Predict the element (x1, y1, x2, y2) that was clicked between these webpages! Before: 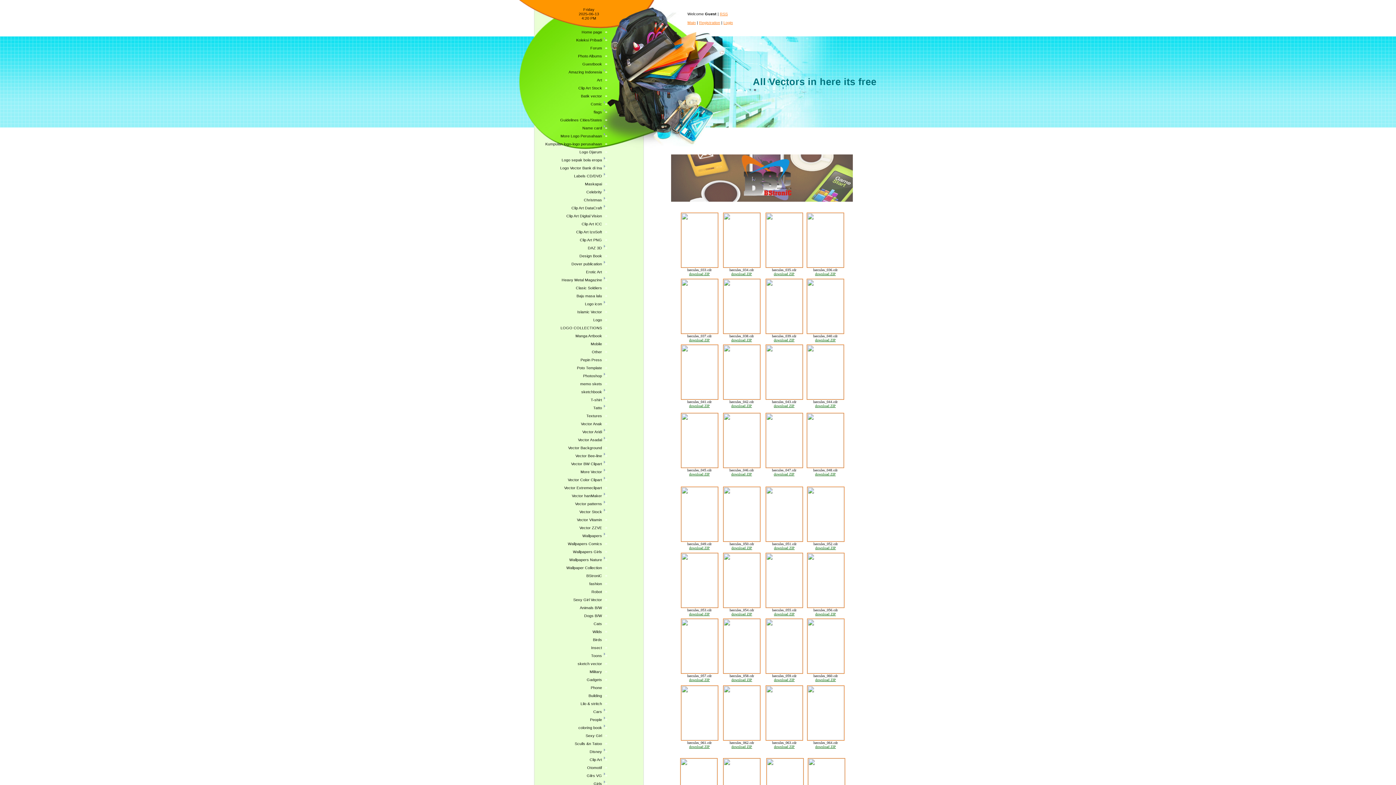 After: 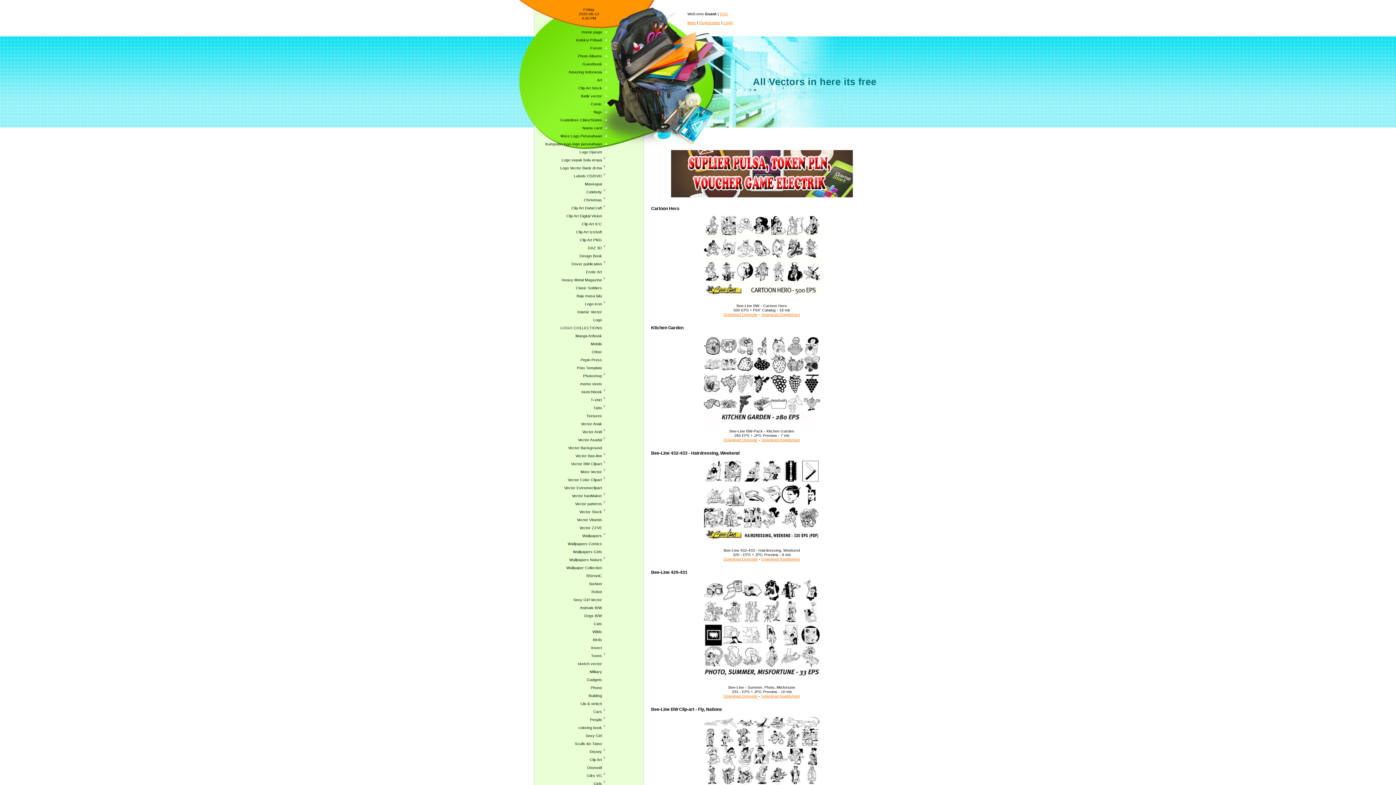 Action: label: Vector Bee-line bbox: (575, 453, 602, 458)